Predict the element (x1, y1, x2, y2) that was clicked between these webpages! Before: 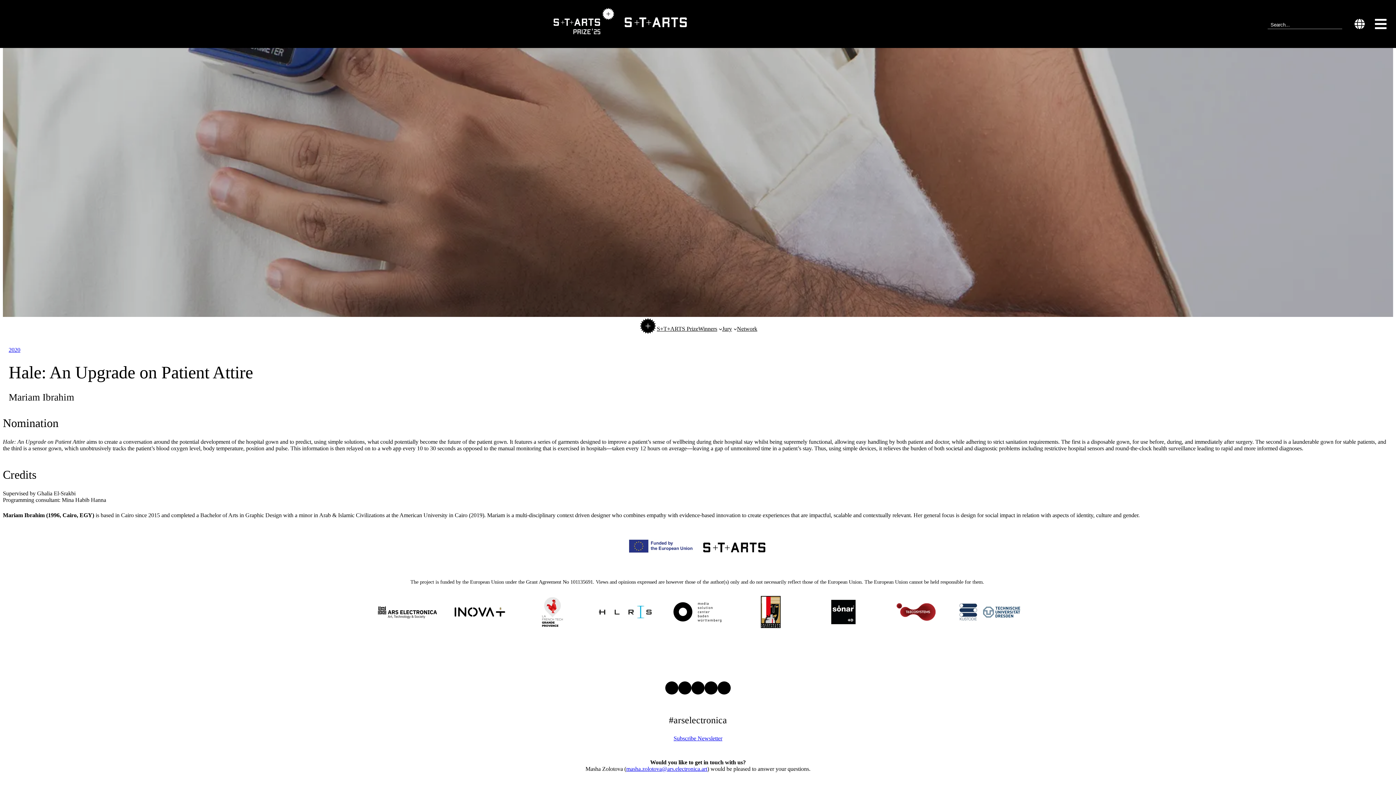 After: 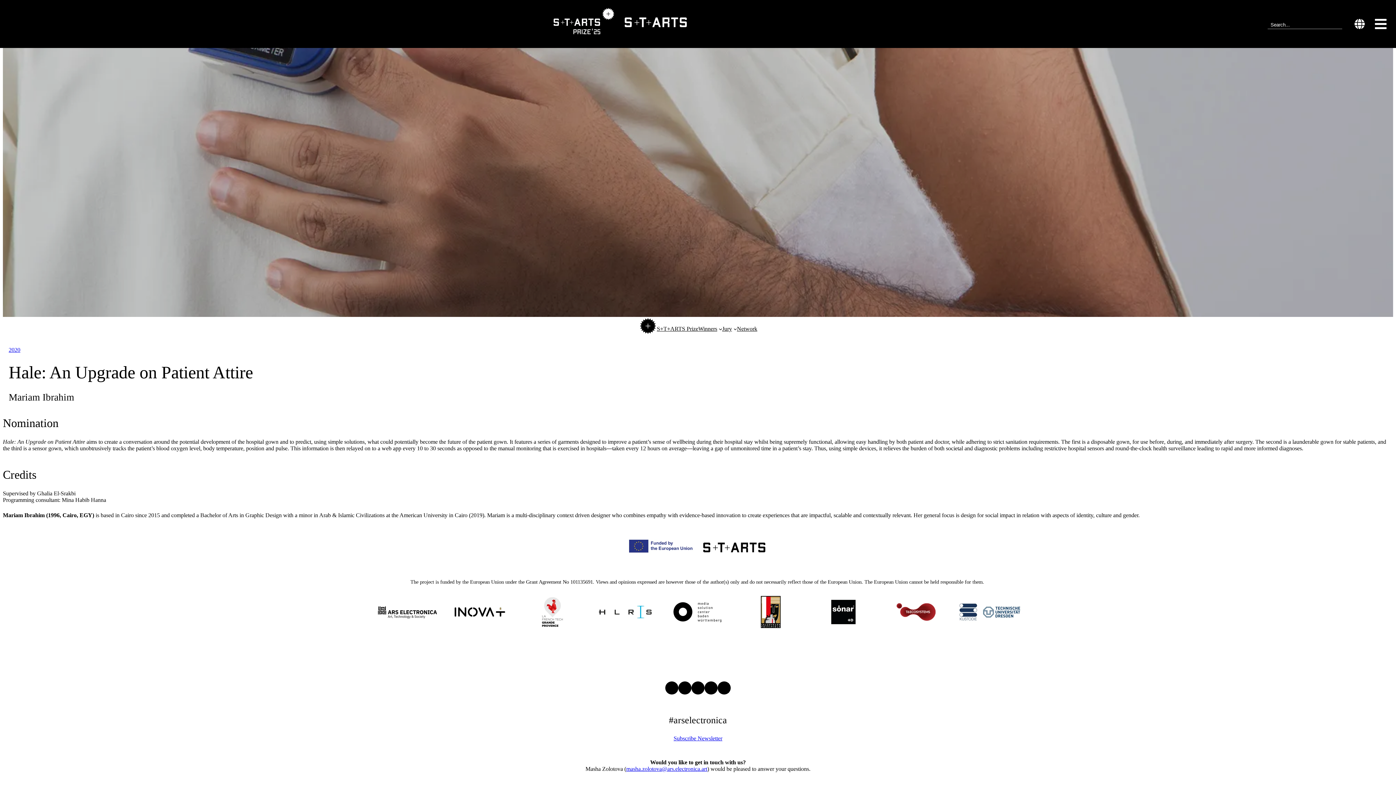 Action: bbox: (807, 624, 880, 630)